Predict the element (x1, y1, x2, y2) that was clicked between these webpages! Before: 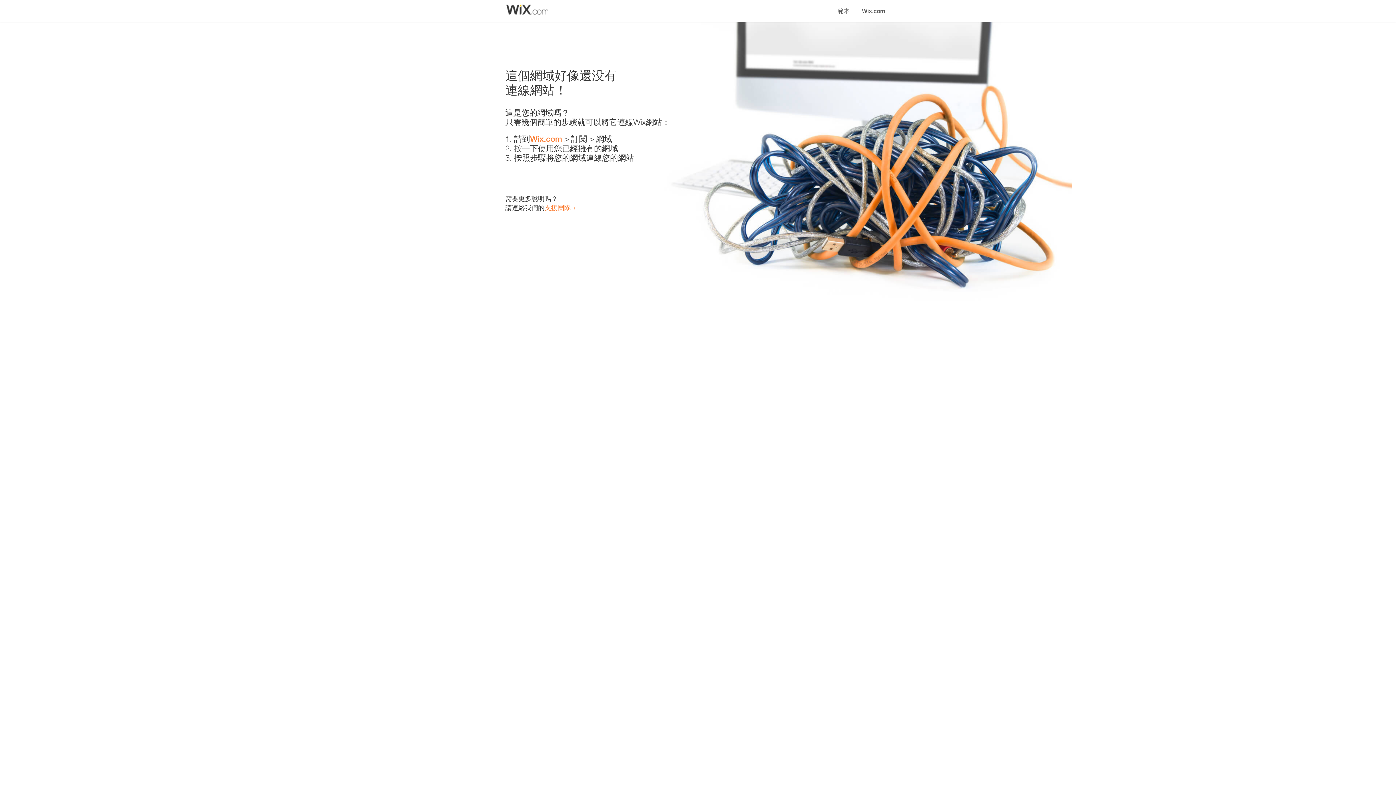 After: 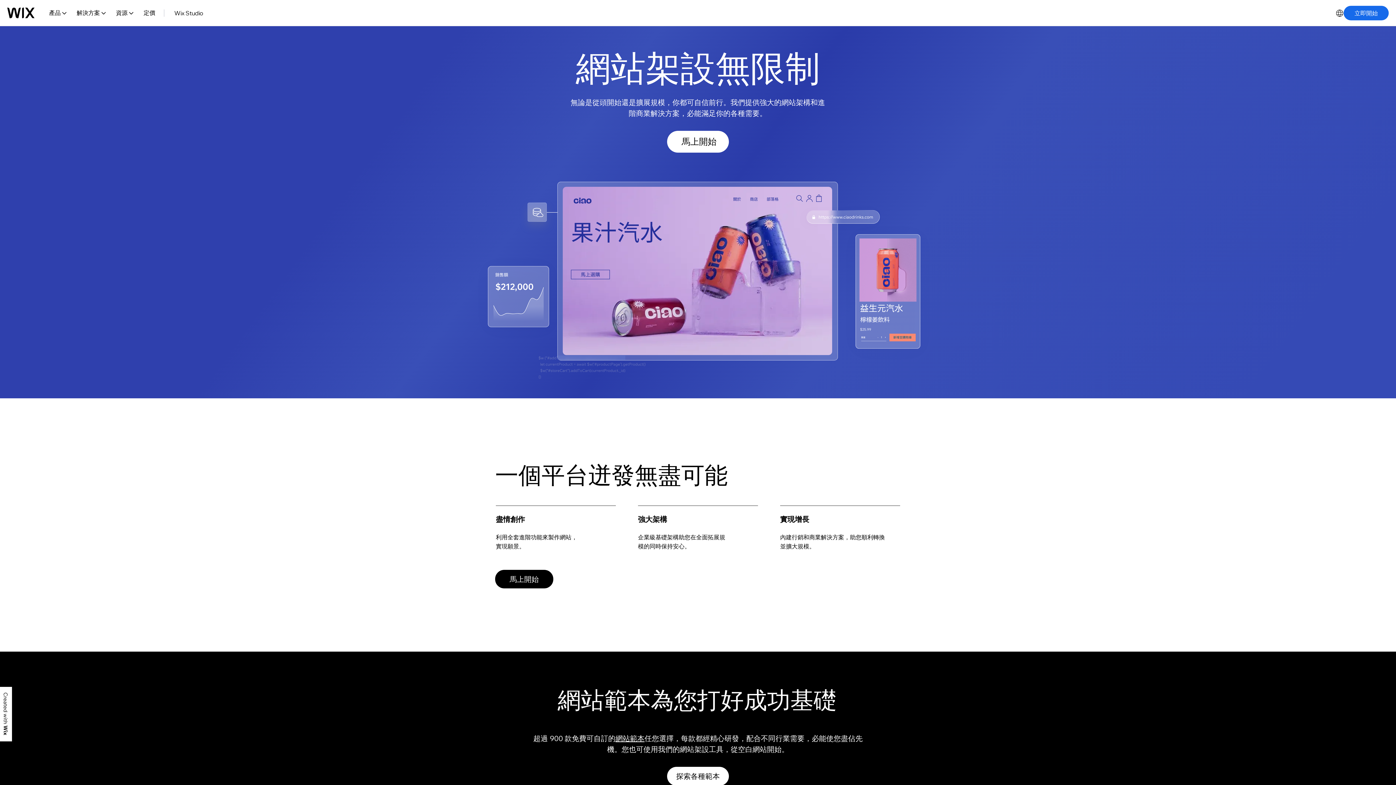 Action: bbox: (856, 0, 890, 14) label: Wix.com